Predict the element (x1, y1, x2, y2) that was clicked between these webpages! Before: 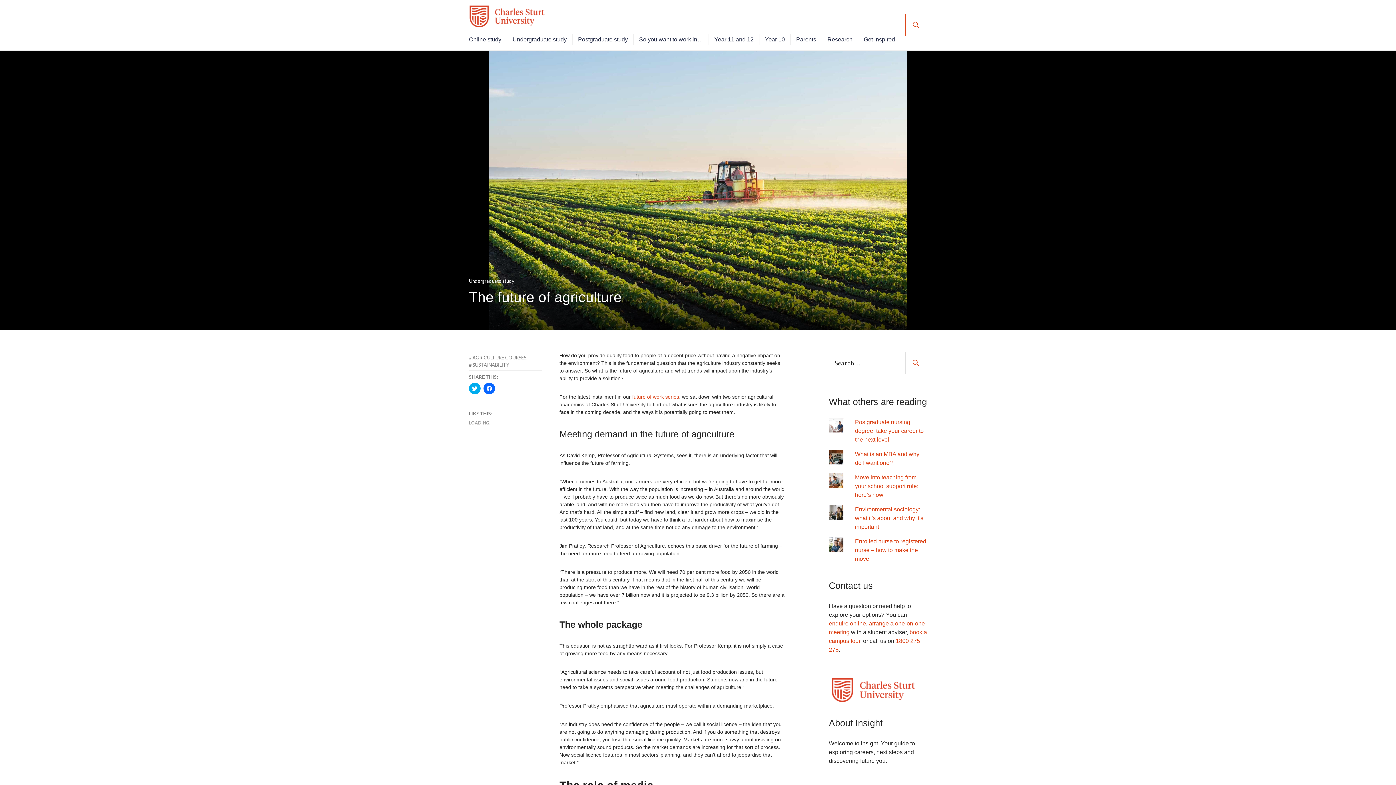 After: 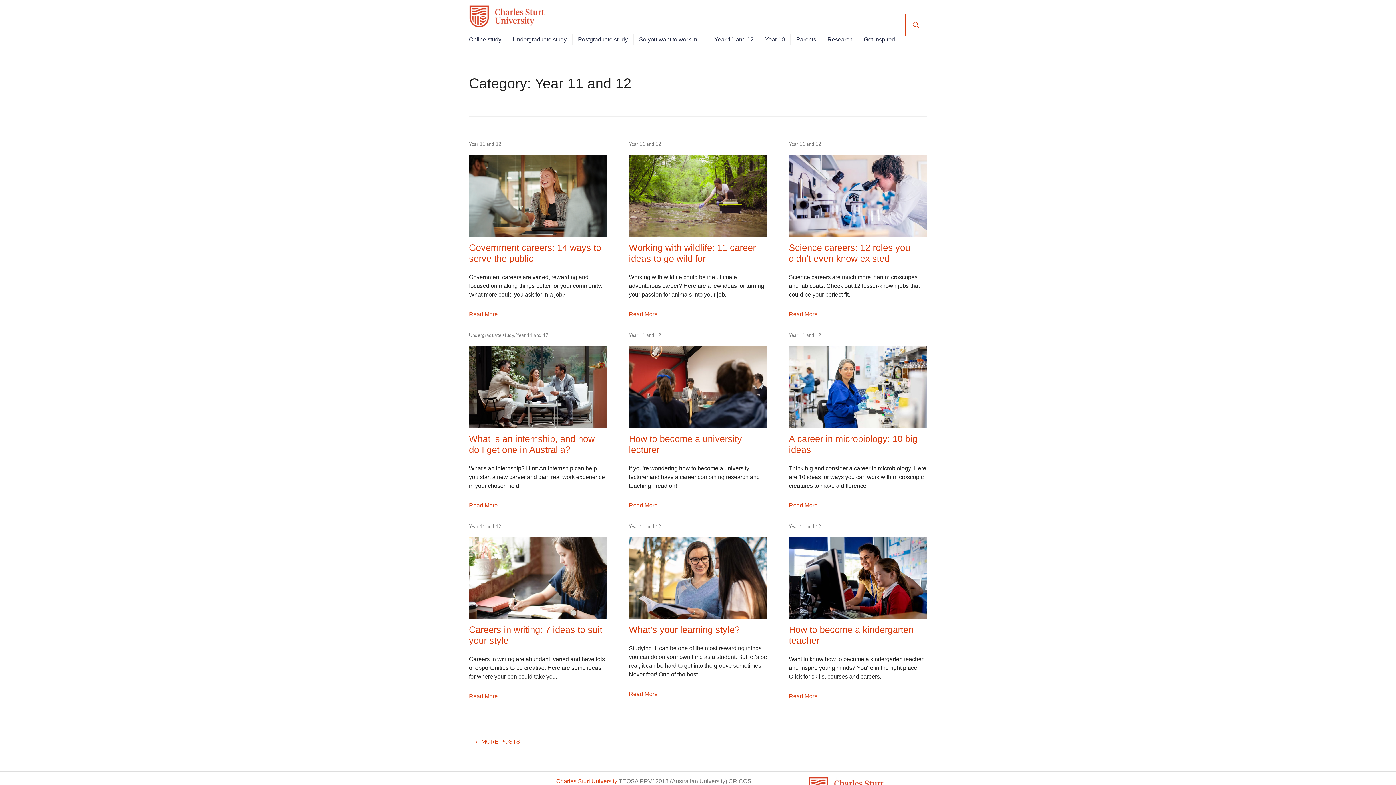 Action: label: Year 11 and 12 bbox: (714, 34, 753, 45)